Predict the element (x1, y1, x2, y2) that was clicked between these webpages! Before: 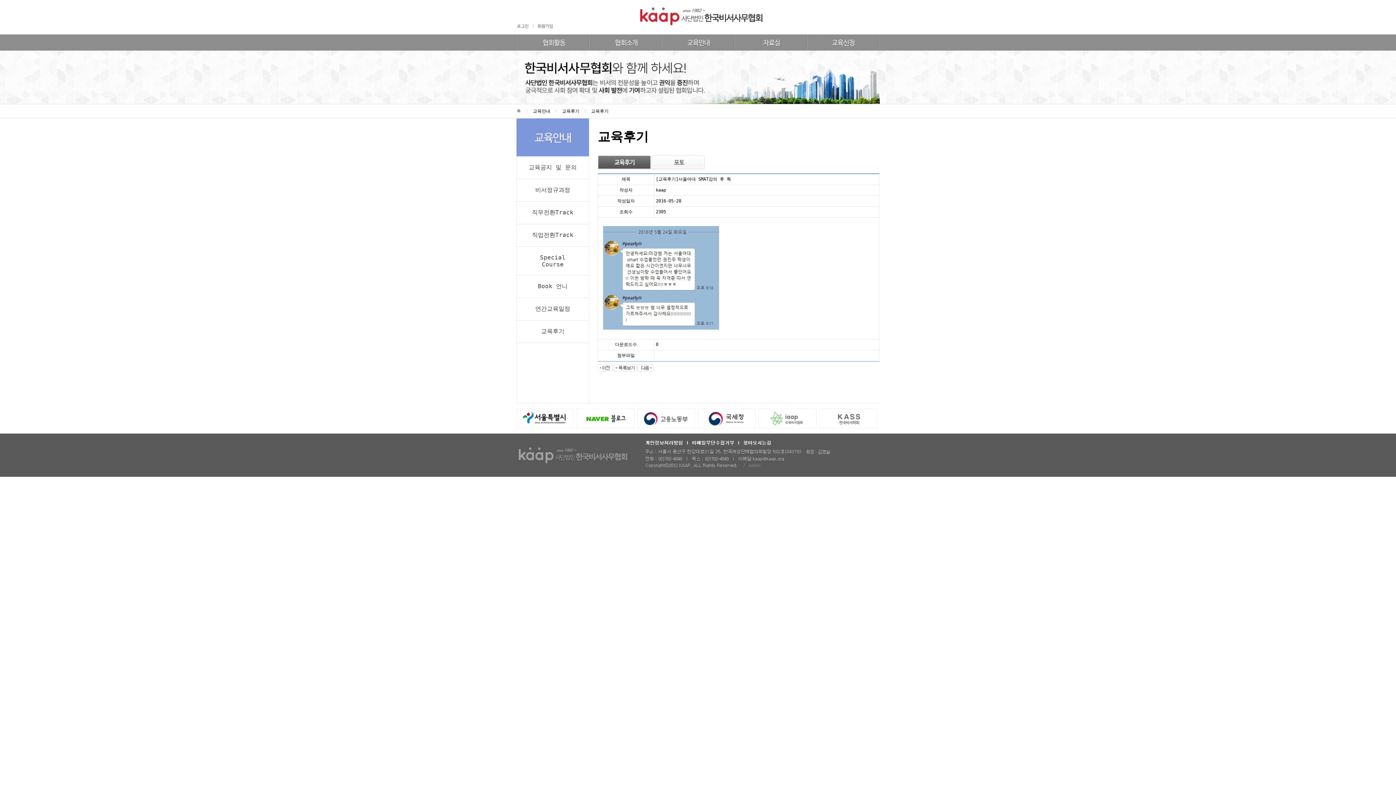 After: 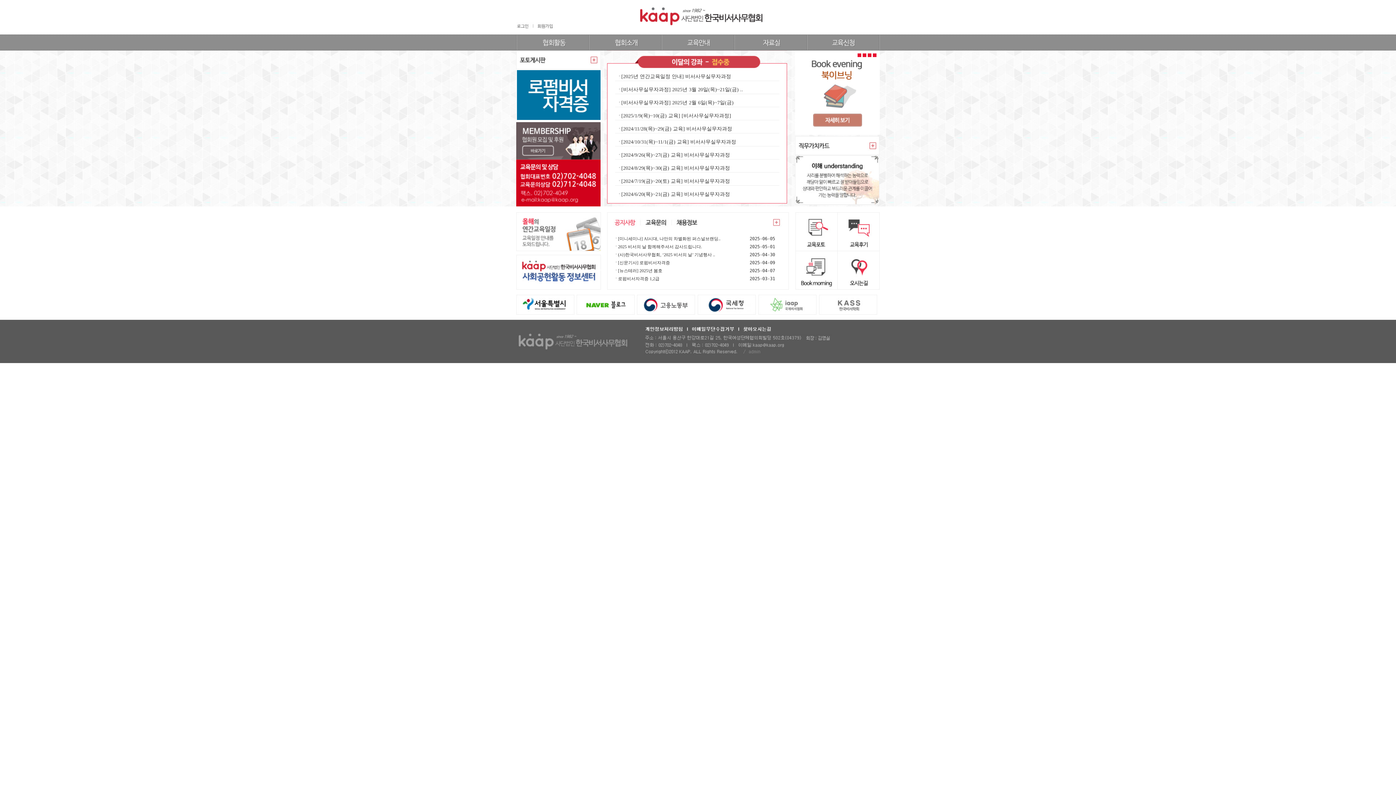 Action: bbox: (639, 0, 763, 5)